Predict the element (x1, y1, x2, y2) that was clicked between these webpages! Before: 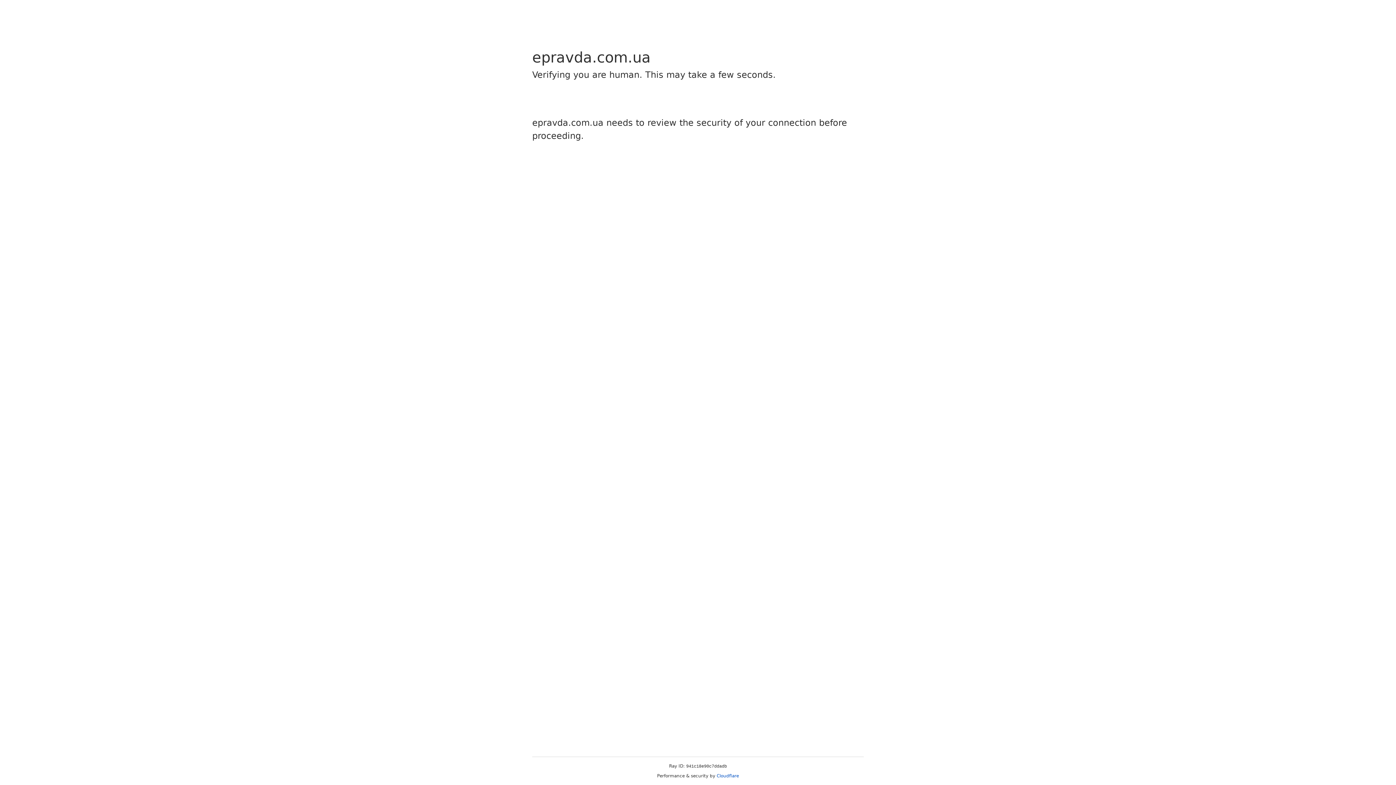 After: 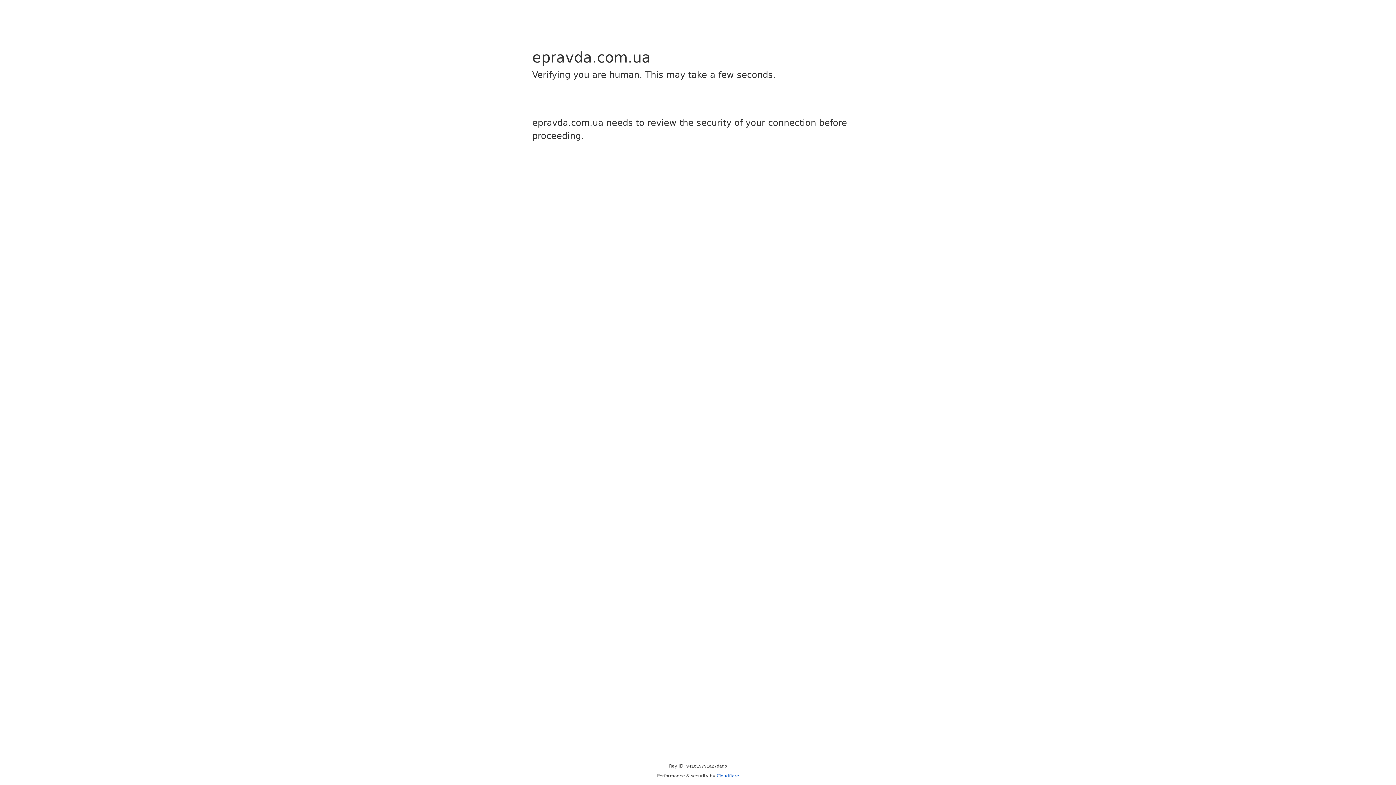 Action: label: Cloudflare bbox: (716, 773, 739, 778)